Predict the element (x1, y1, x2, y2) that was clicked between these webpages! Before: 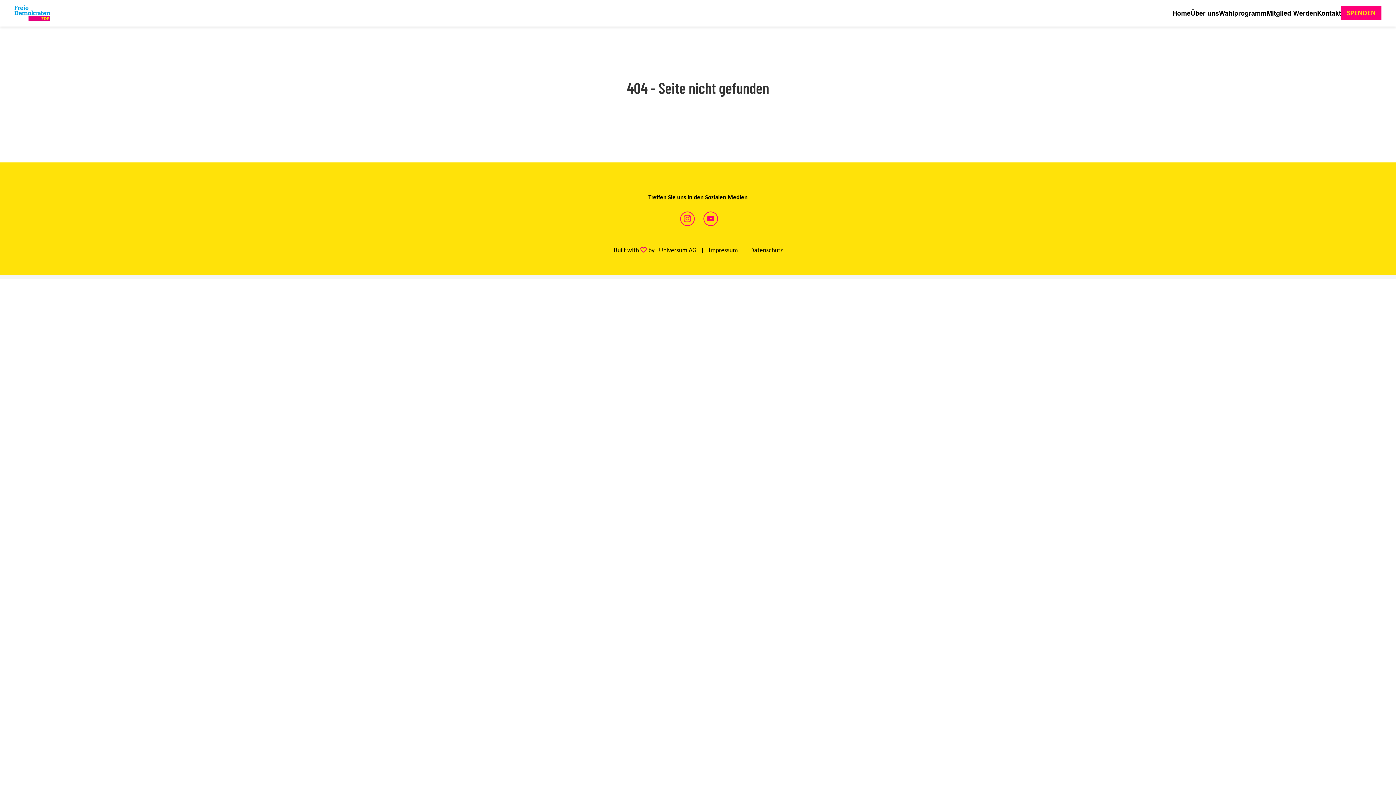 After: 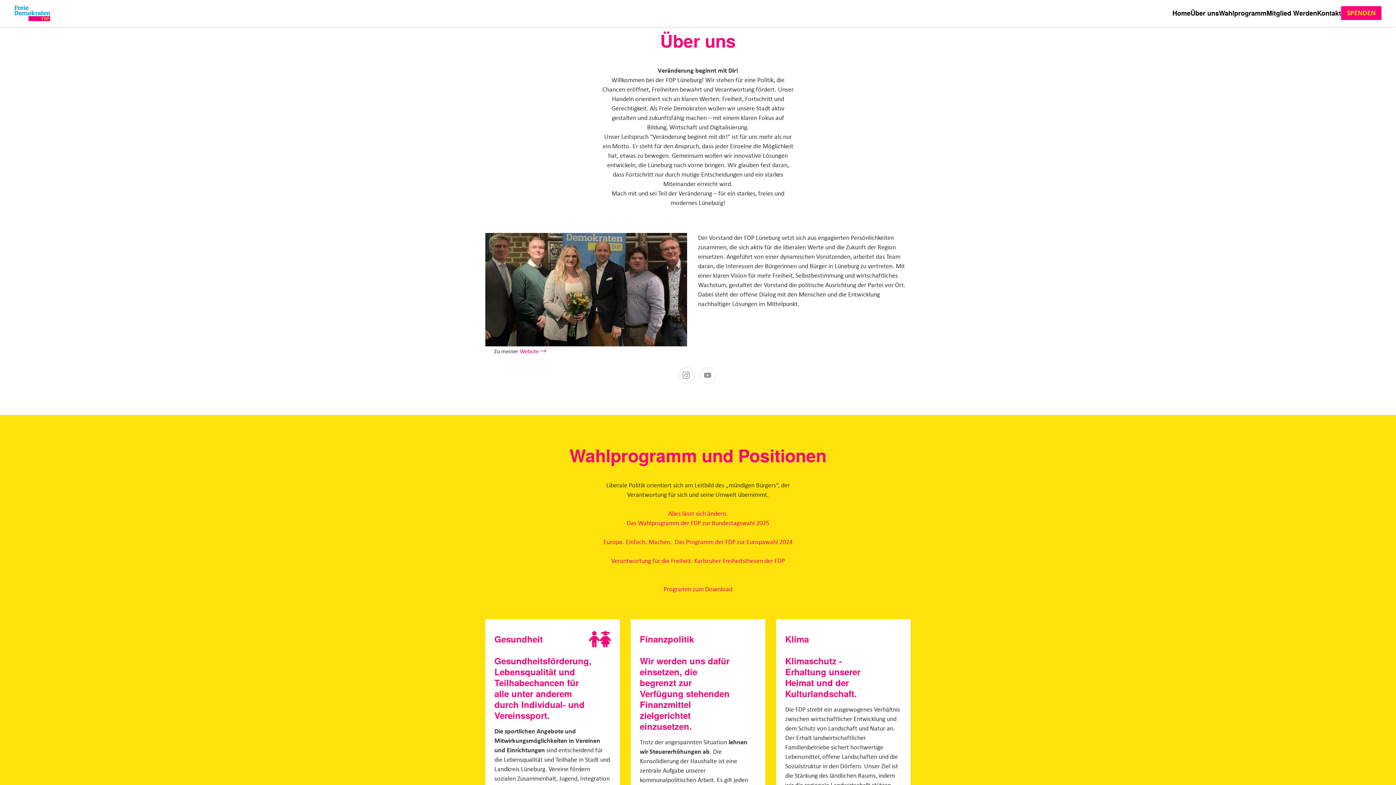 Action: bbox: (1190, 9, 1219, 16) label: Über uns